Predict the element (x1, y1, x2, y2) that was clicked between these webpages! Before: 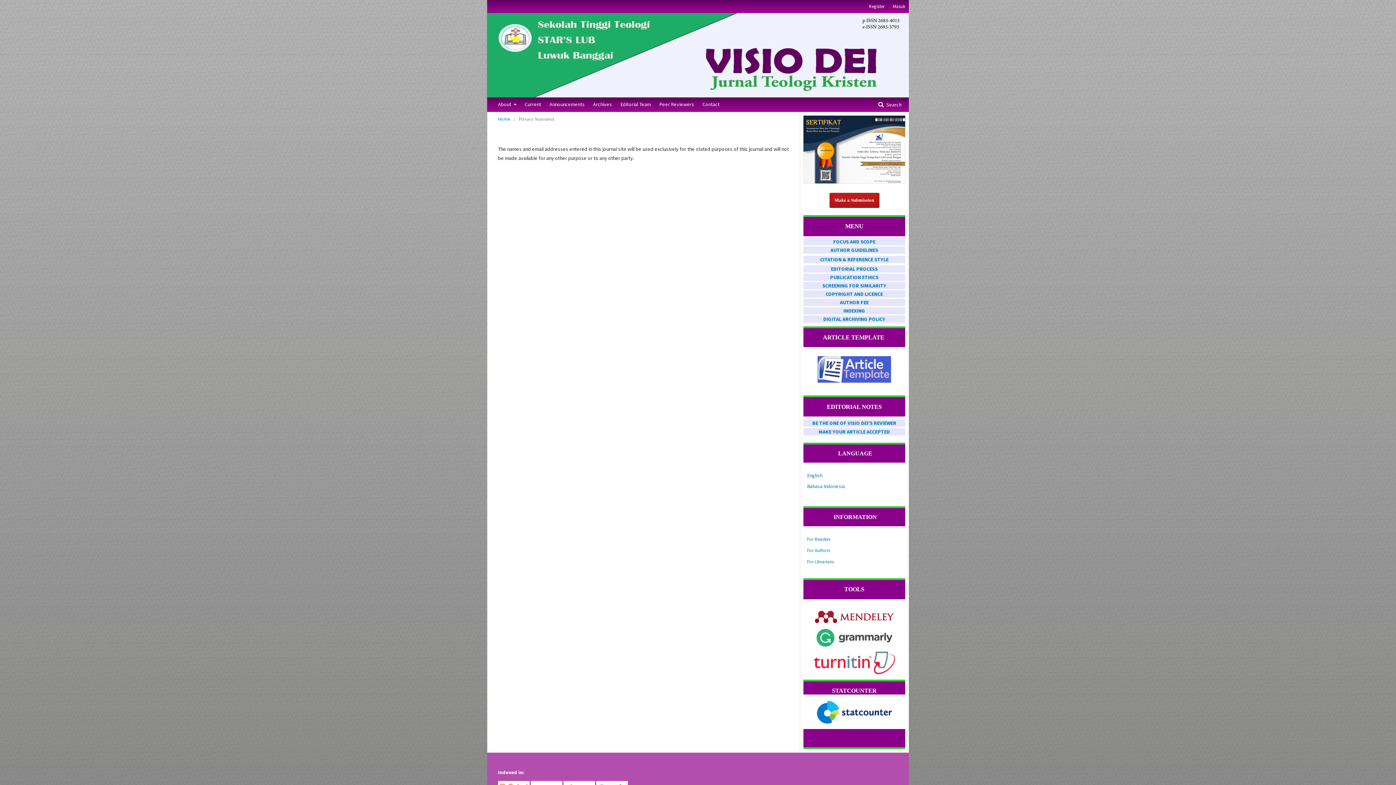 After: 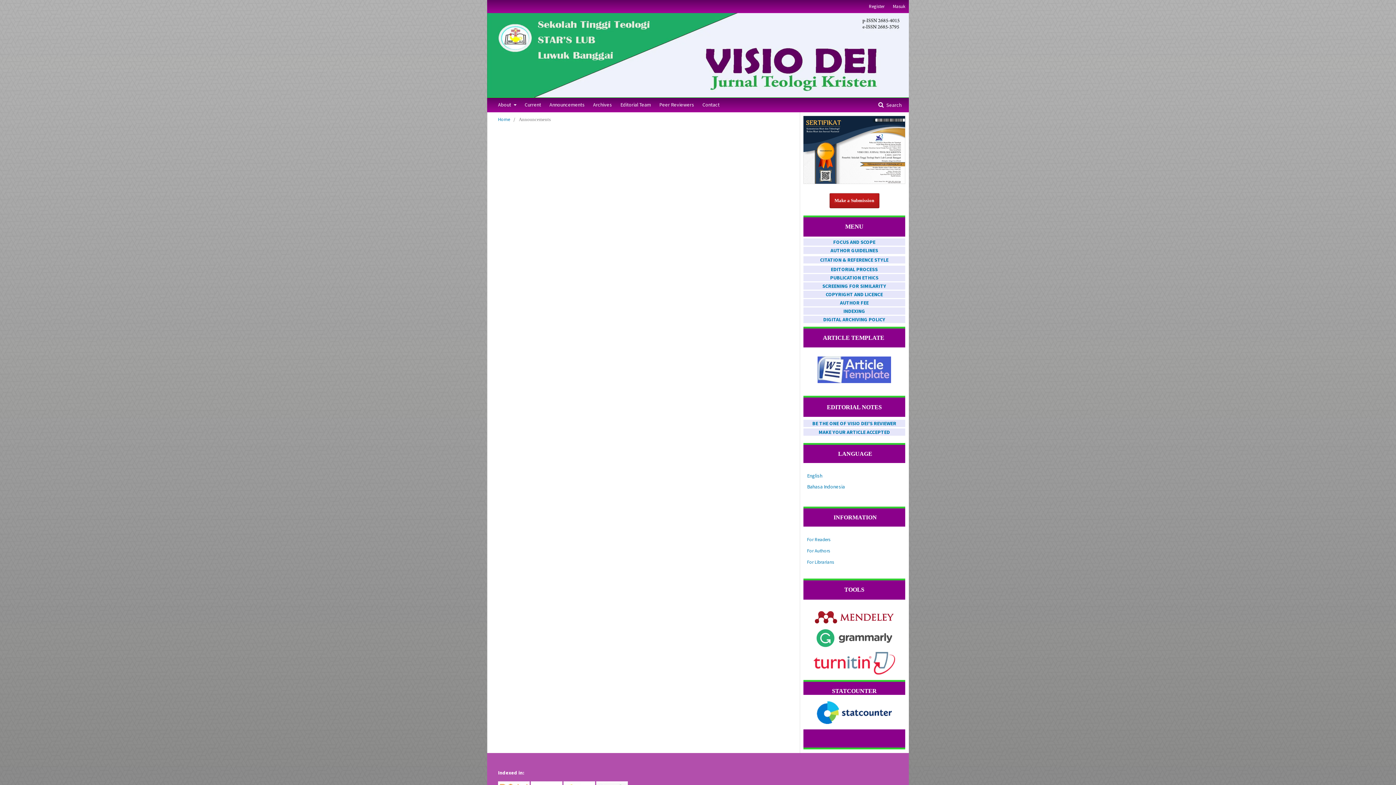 Action: label: Announcements bbox: (546, 97, 588, 111)